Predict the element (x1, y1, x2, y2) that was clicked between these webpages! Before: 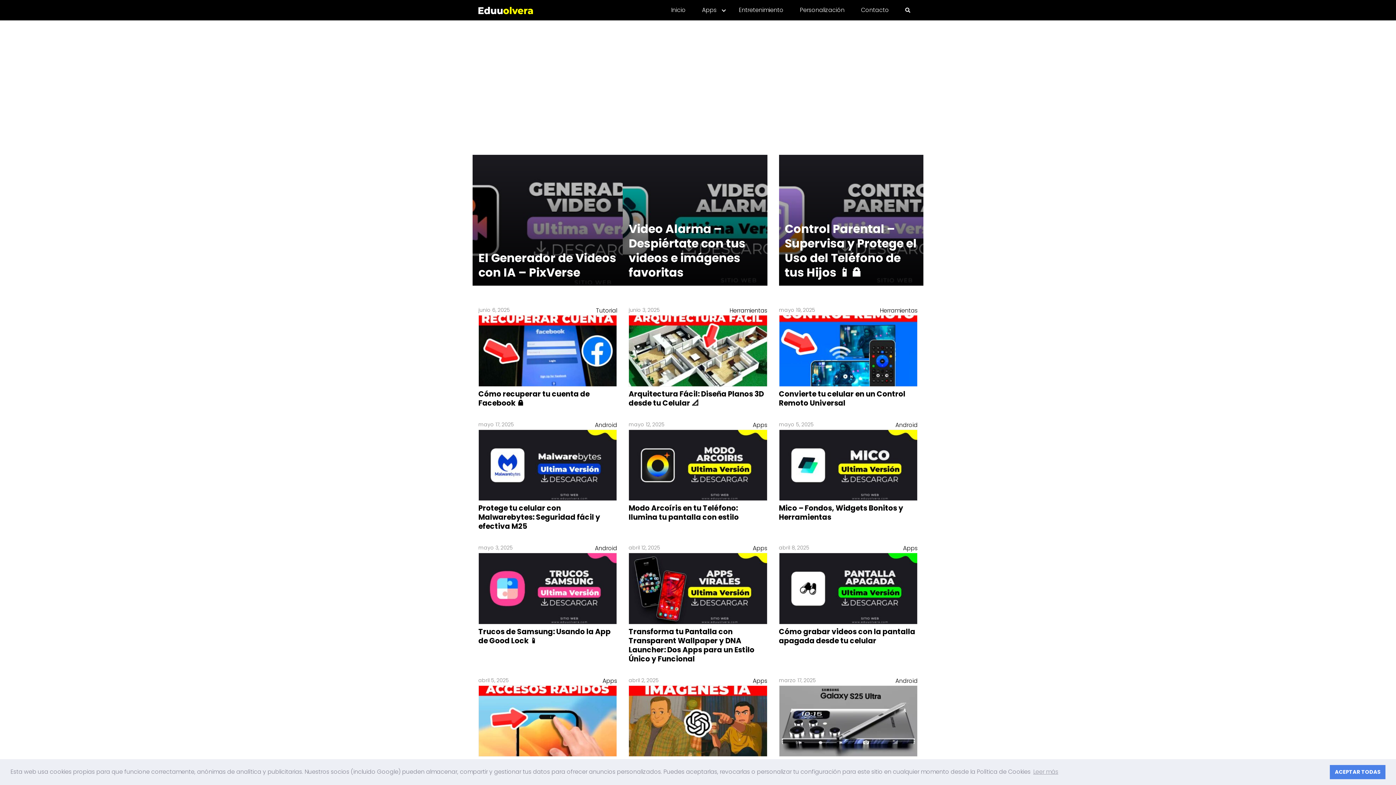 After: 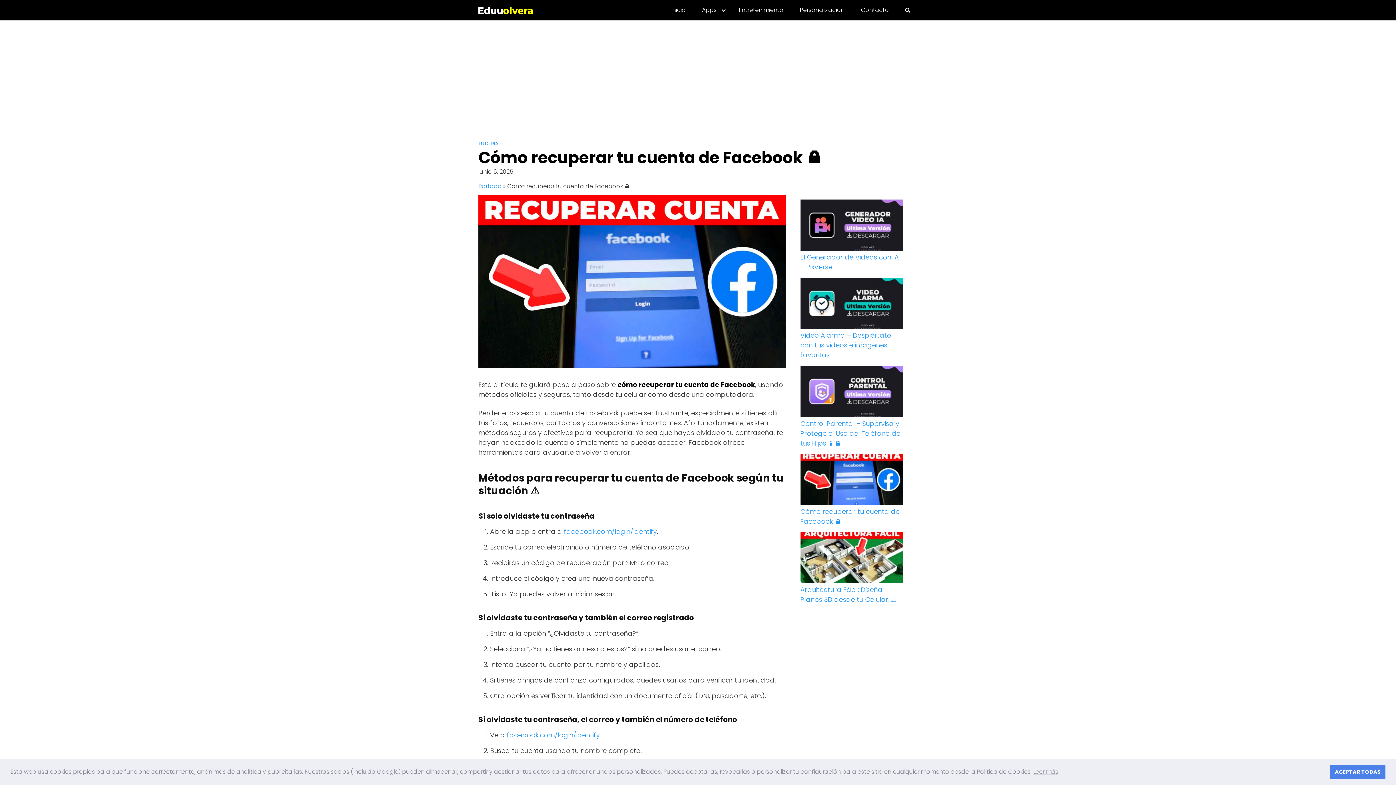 Action: bbox: (478, 347, 617, 407) label: Cómo recuperar tu cuenta de Facebook 🔒